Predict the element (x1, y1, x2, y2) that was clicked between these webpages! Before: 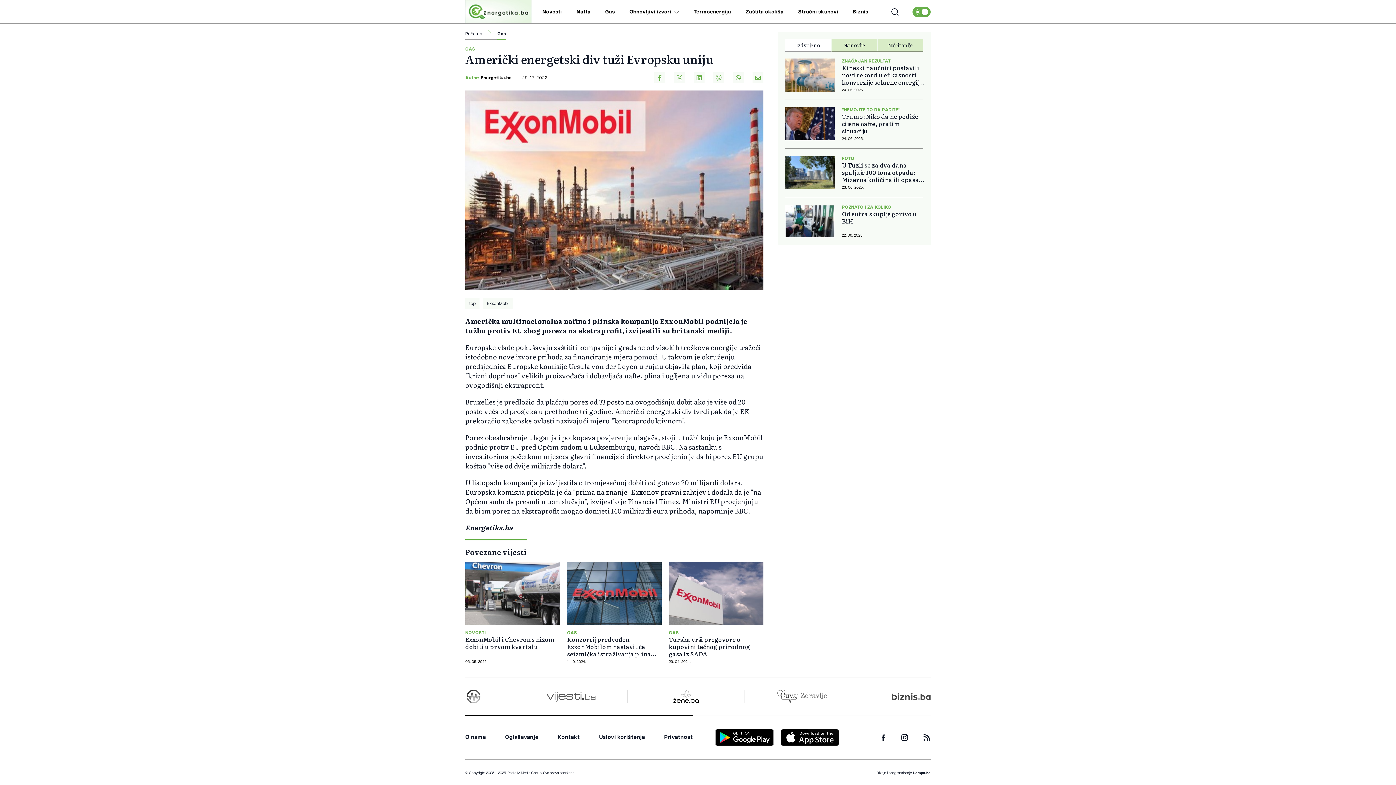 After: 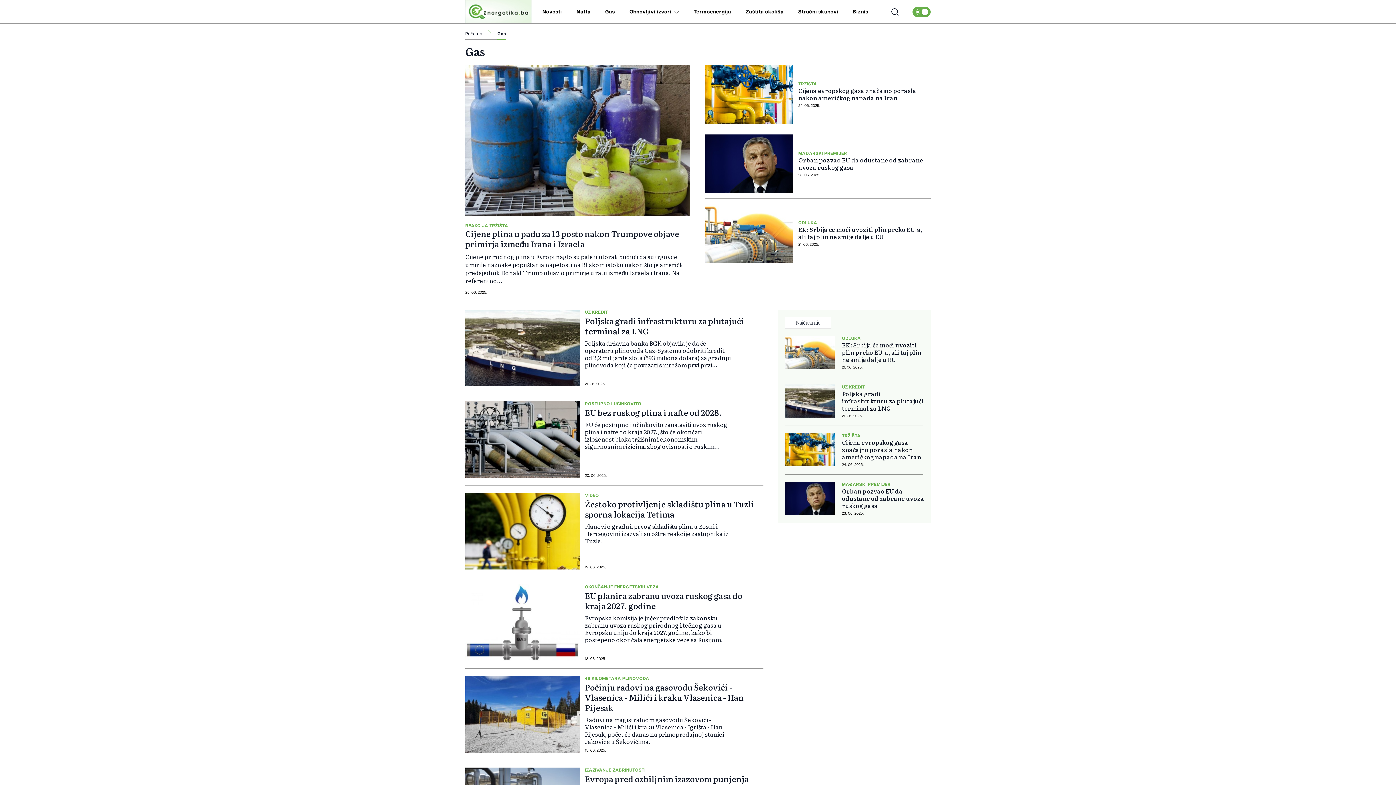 Action: label: GAS bbox: (465, 47, 475, 51)